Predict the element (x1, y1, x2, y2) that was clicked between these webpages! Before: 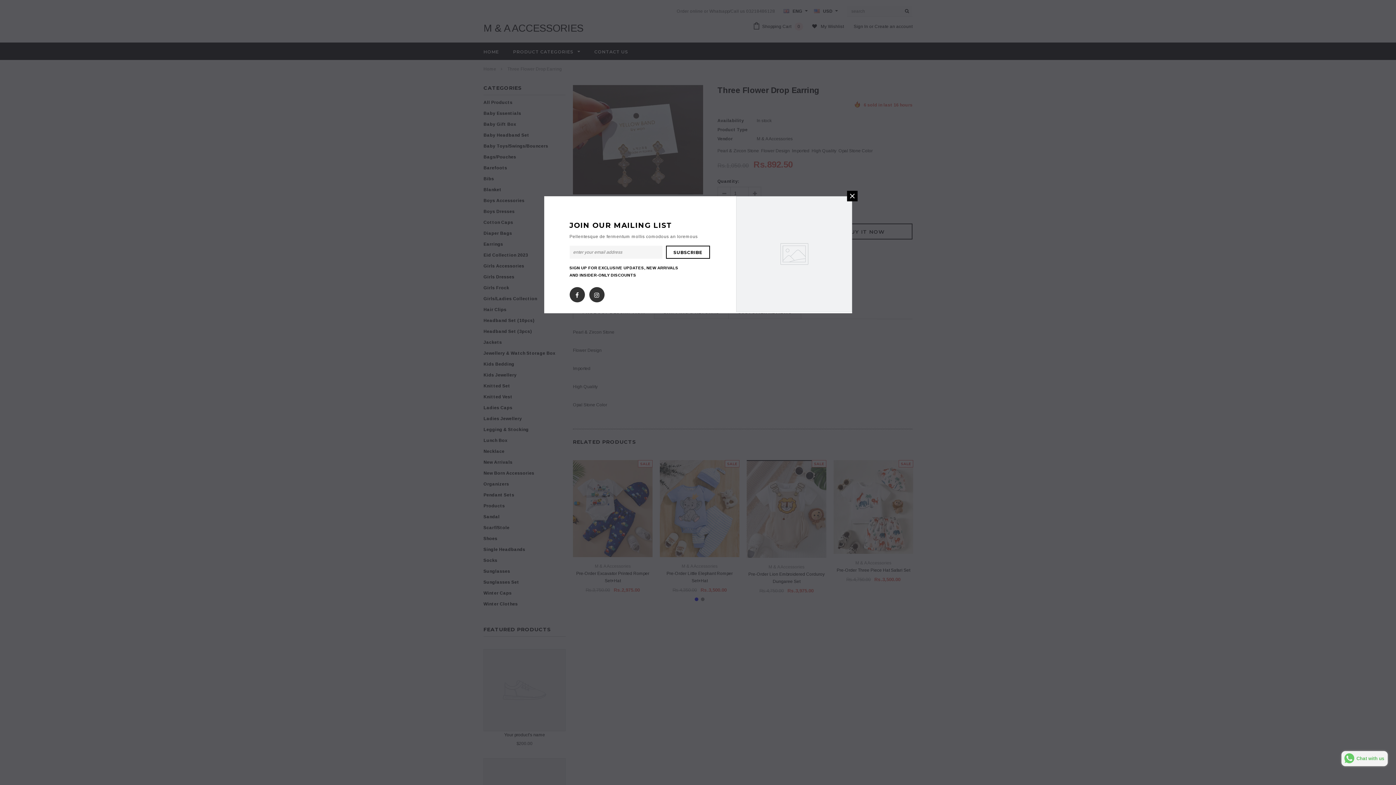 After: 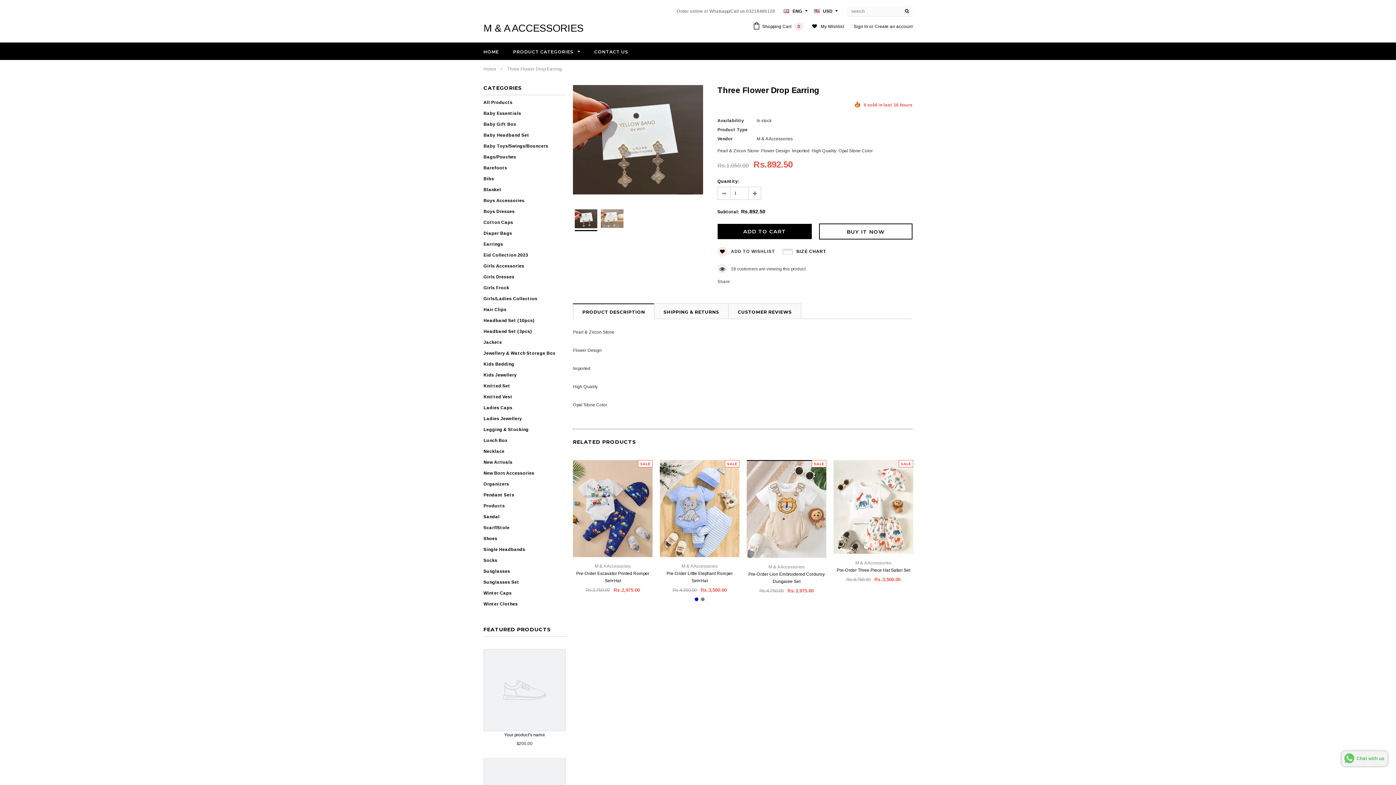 Action: bbox: (847, 190, 857, 201)